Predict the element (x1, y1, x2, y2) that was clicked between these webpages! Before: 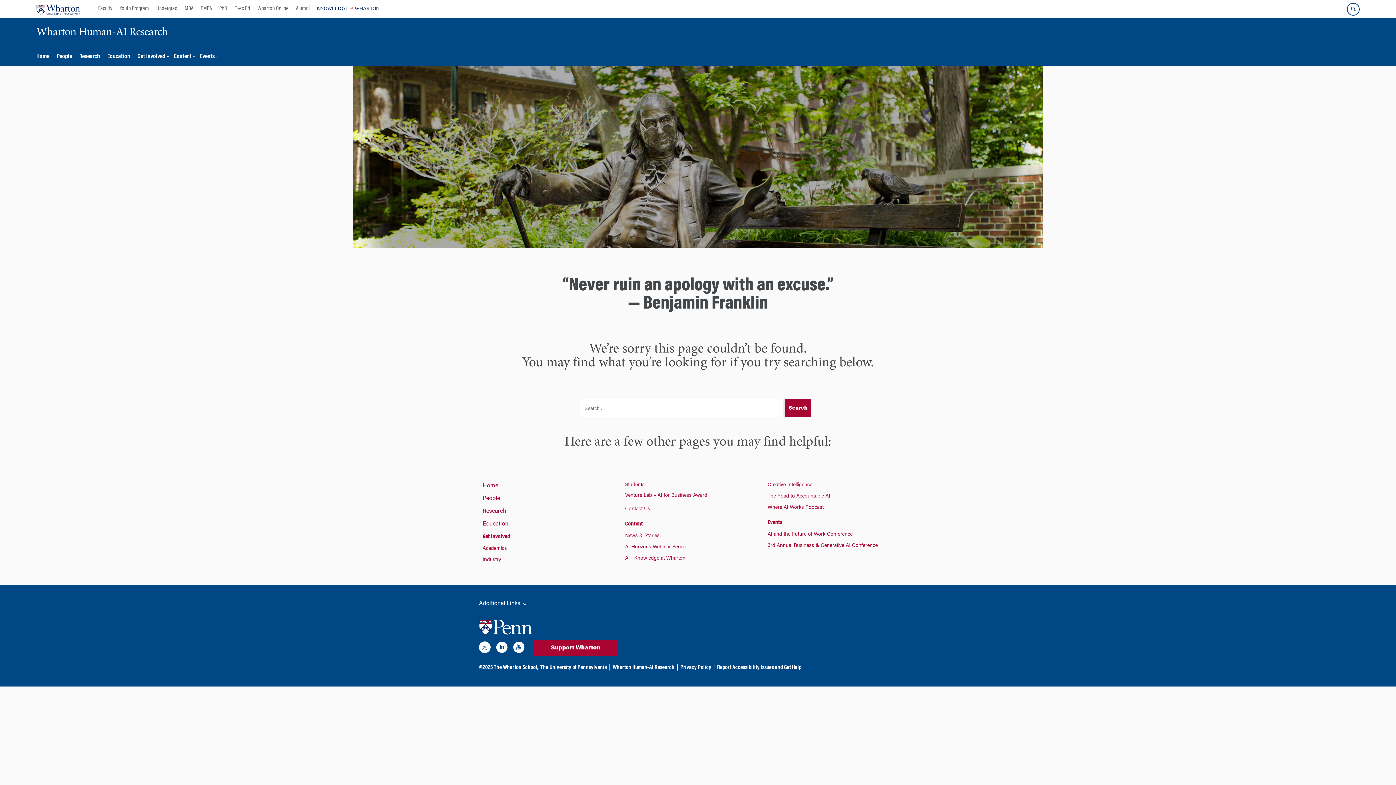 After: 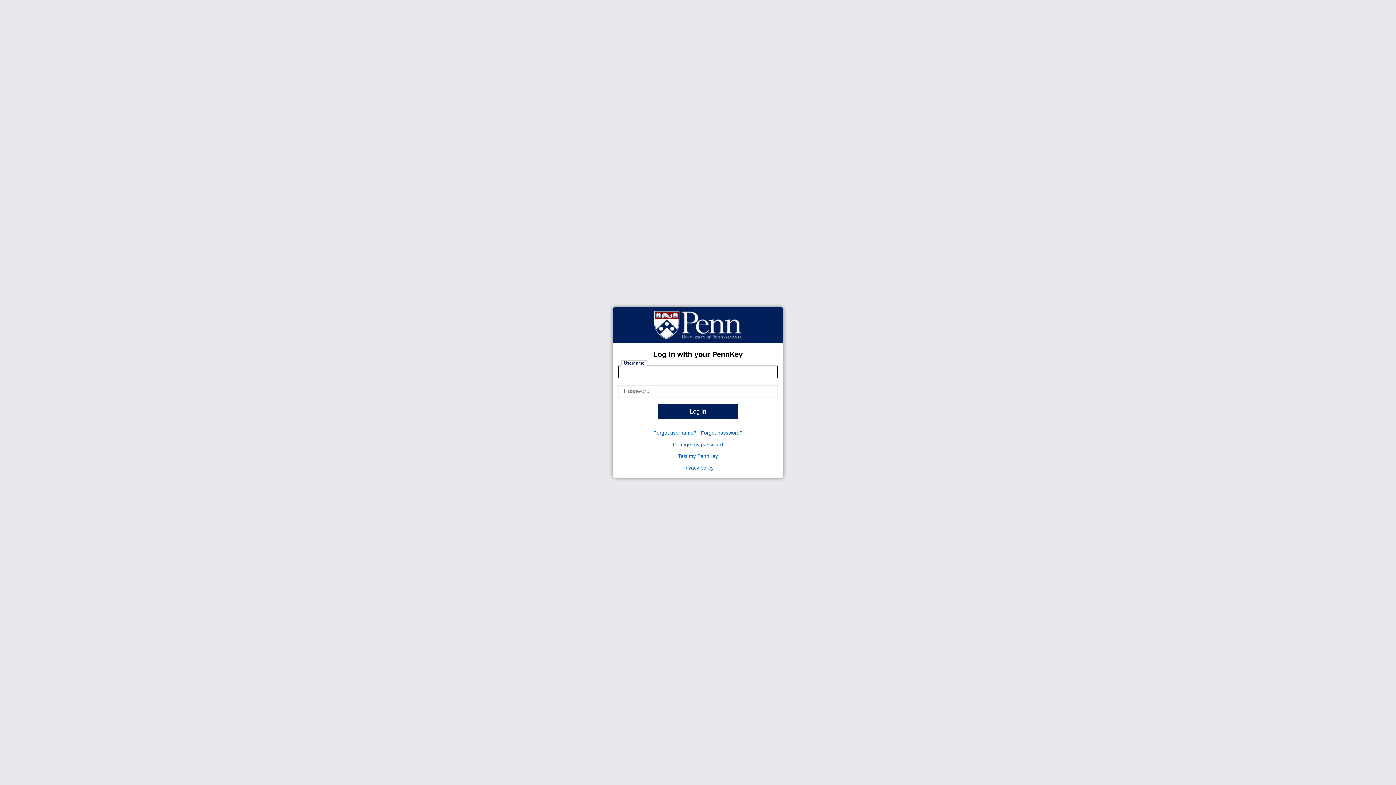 Action: bbox: (479, 664, 482, 670) label: ©